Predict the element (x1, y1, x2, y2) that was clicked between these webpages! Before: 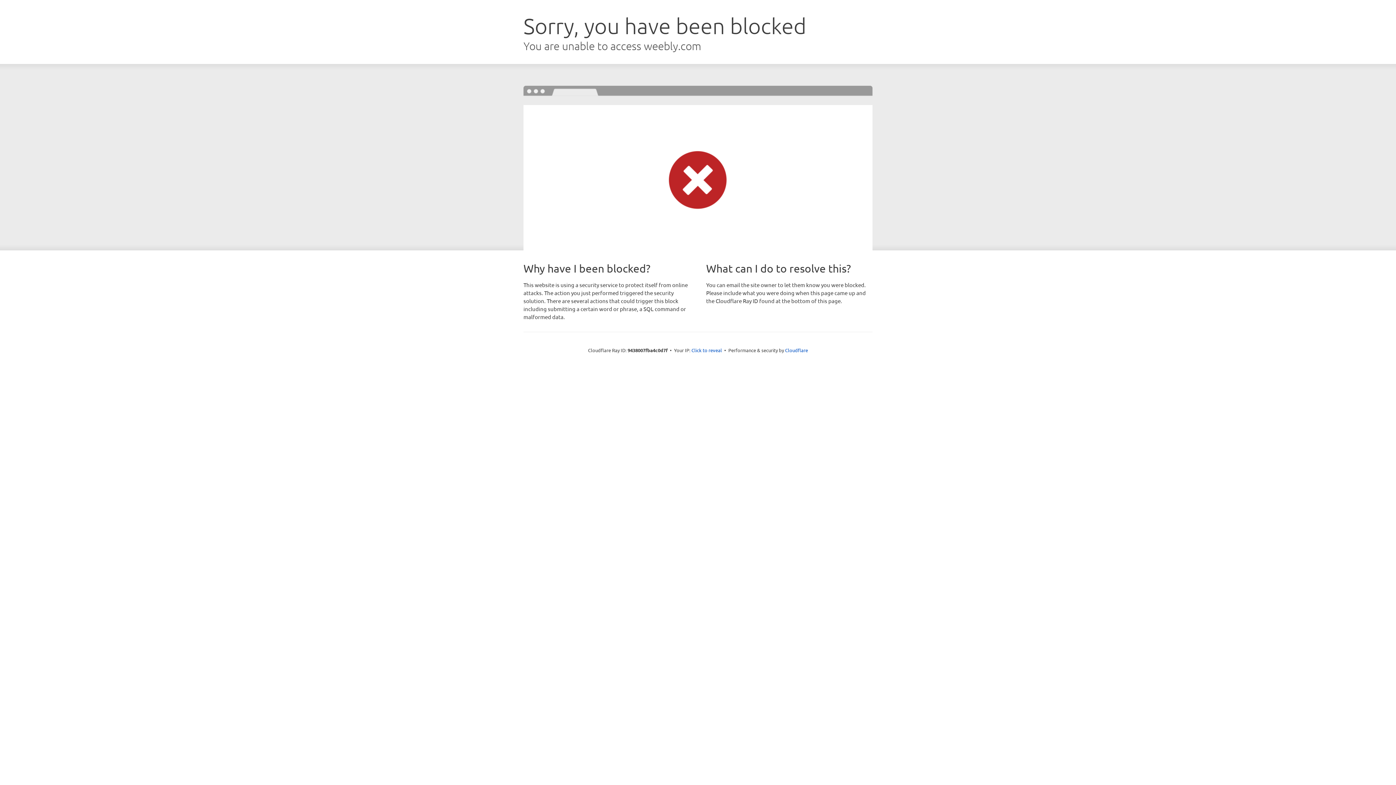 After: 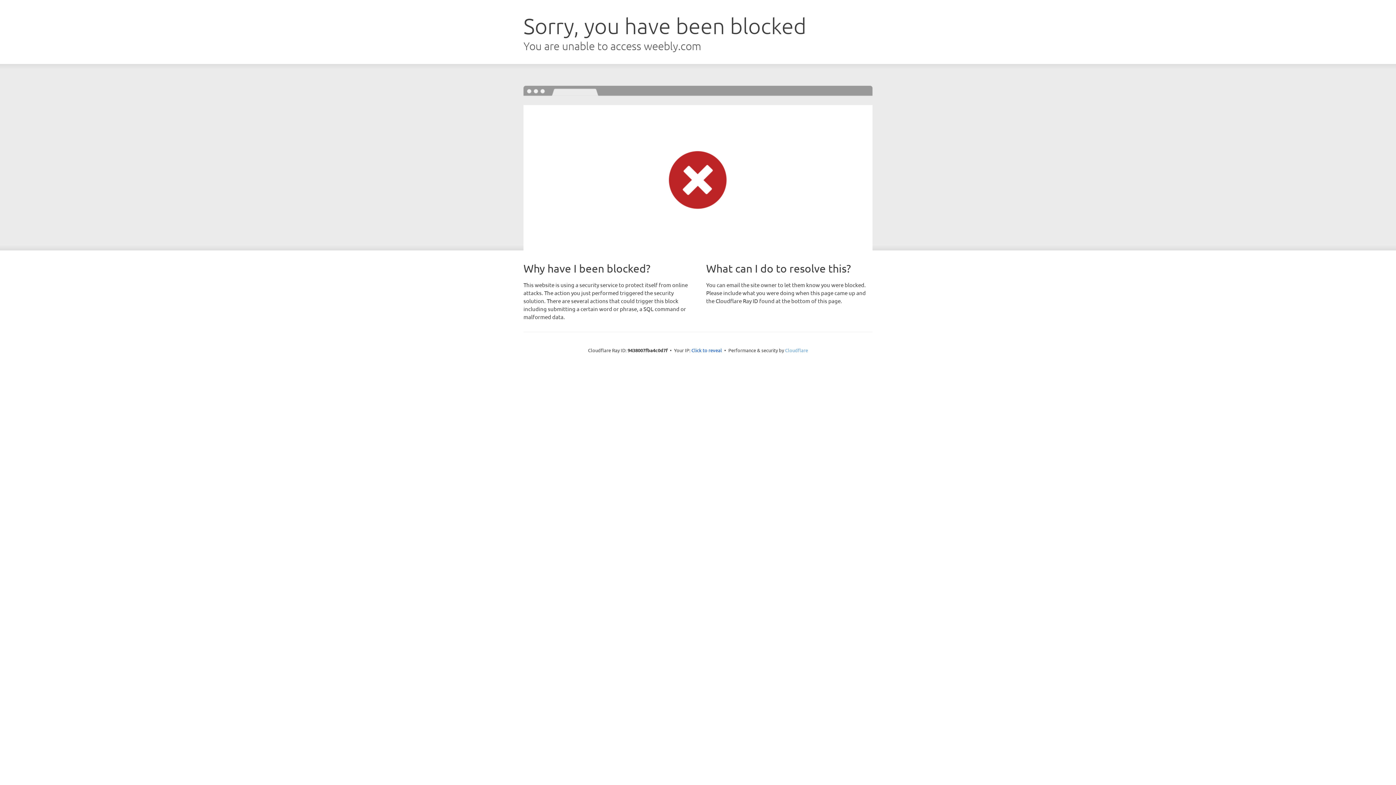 Action: bbox: (785, 347, 808, 353) label: Cloudflare